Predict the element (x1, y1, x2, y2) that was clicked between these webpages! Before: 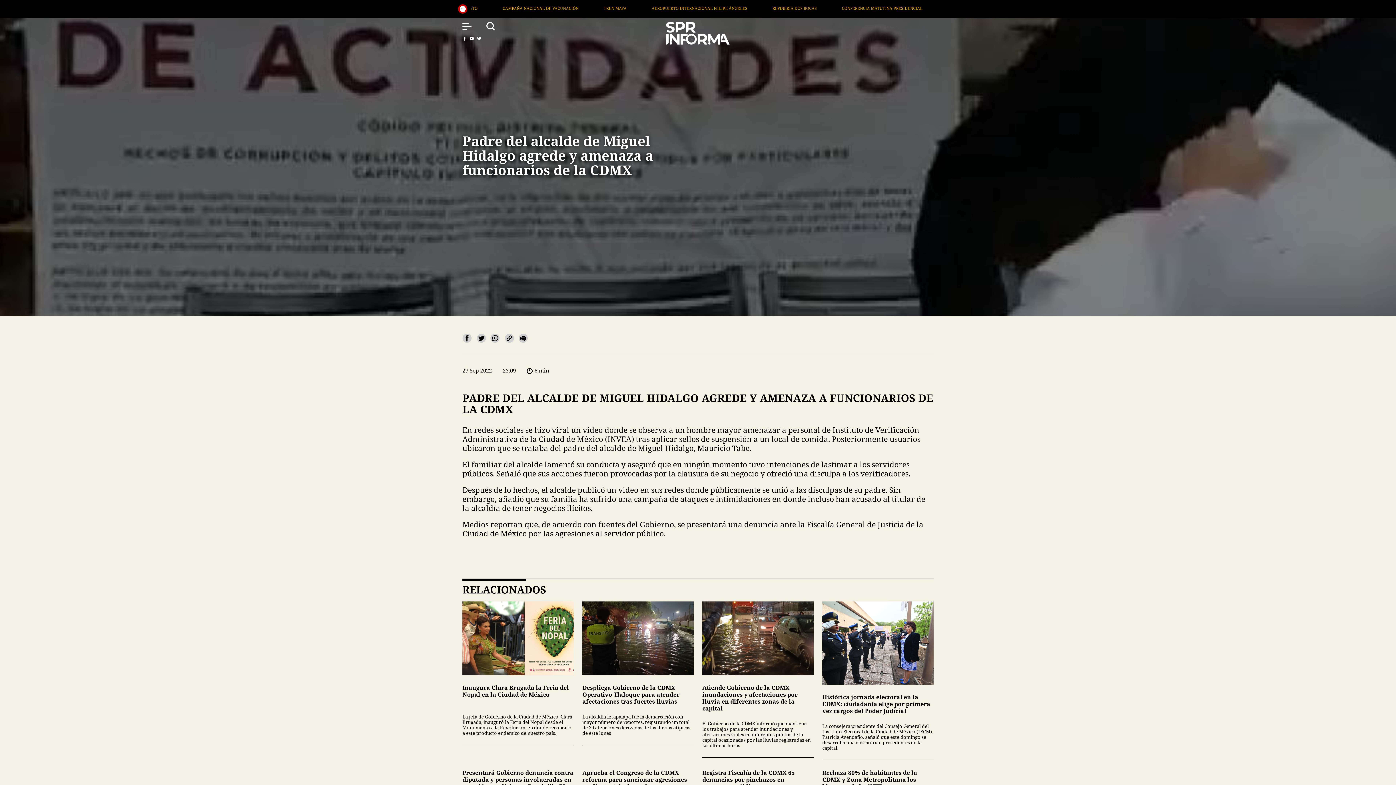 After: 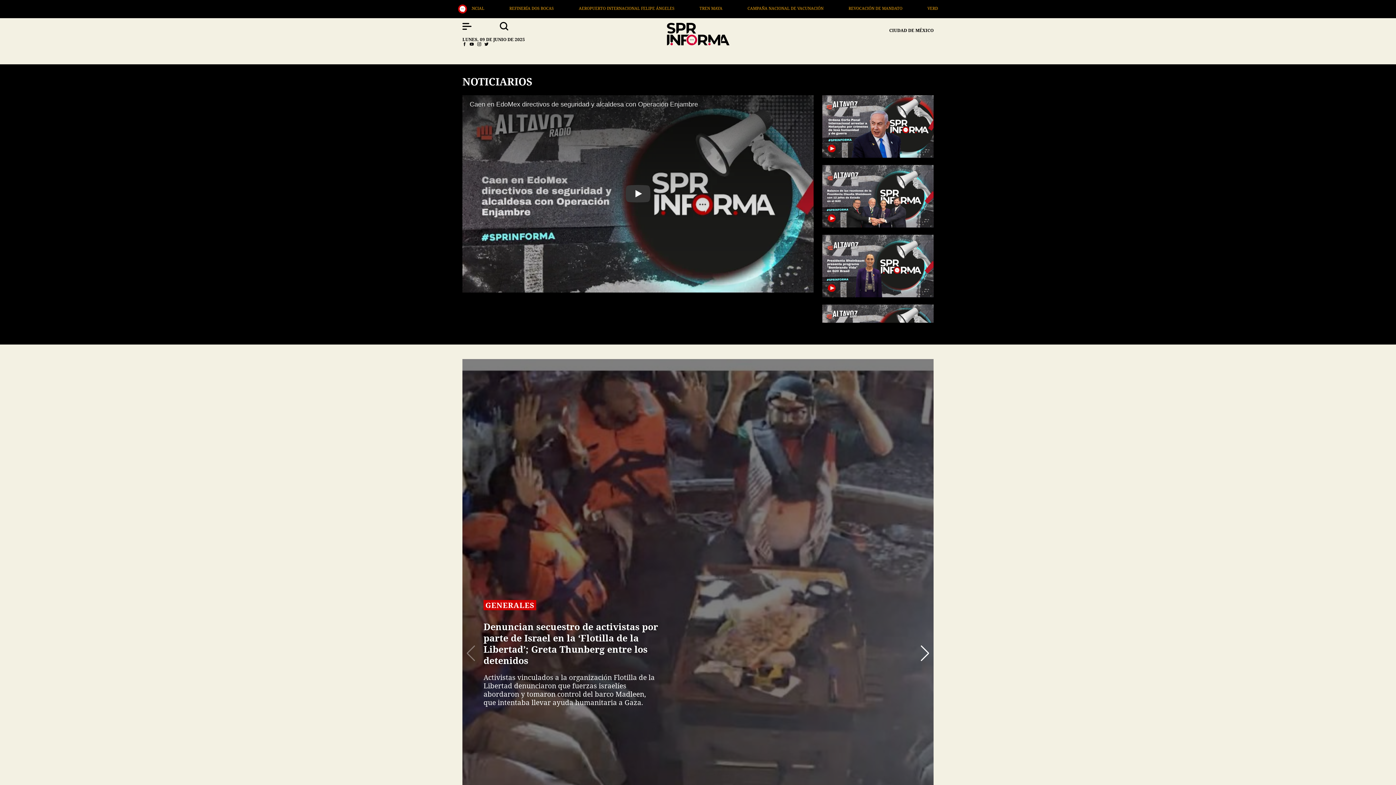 Action: bbox: (458, 5, 467, 12)